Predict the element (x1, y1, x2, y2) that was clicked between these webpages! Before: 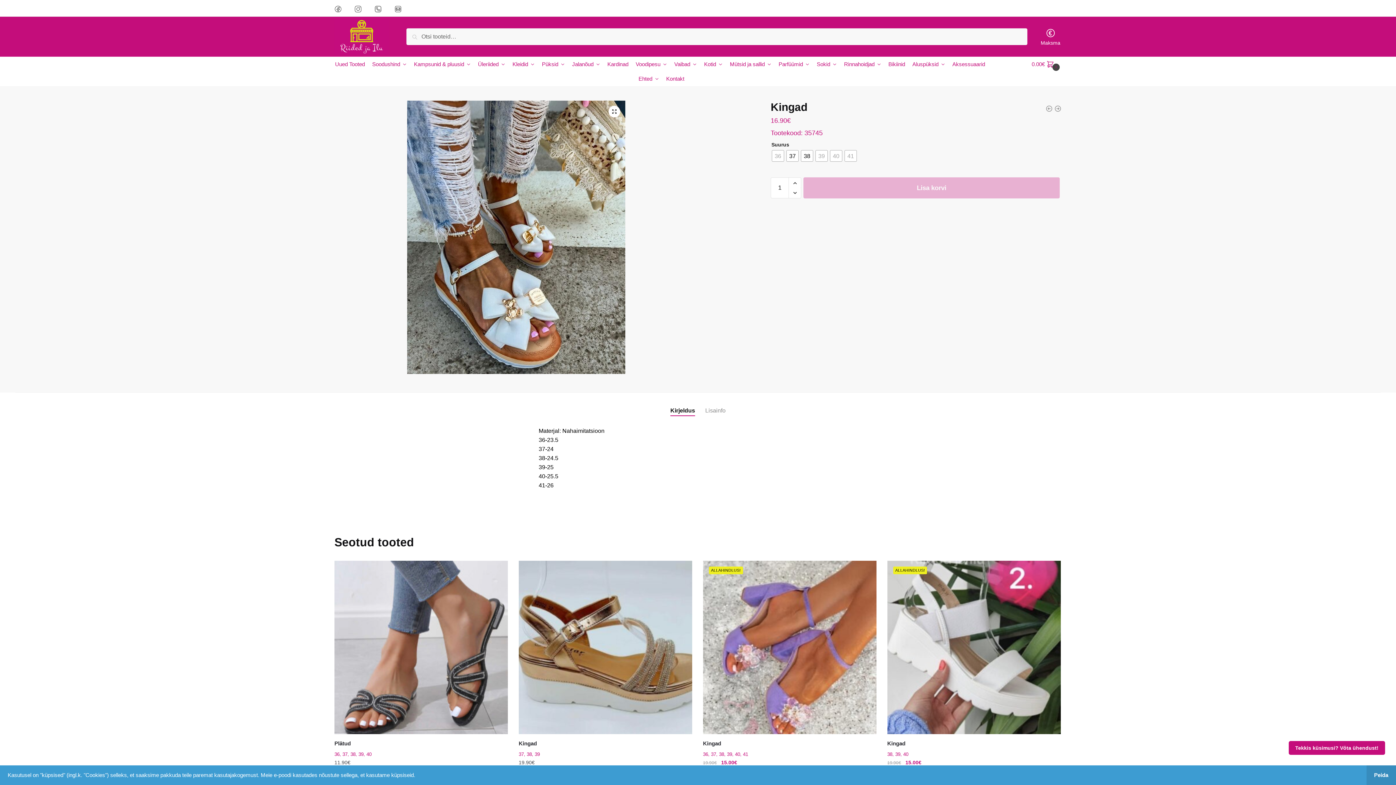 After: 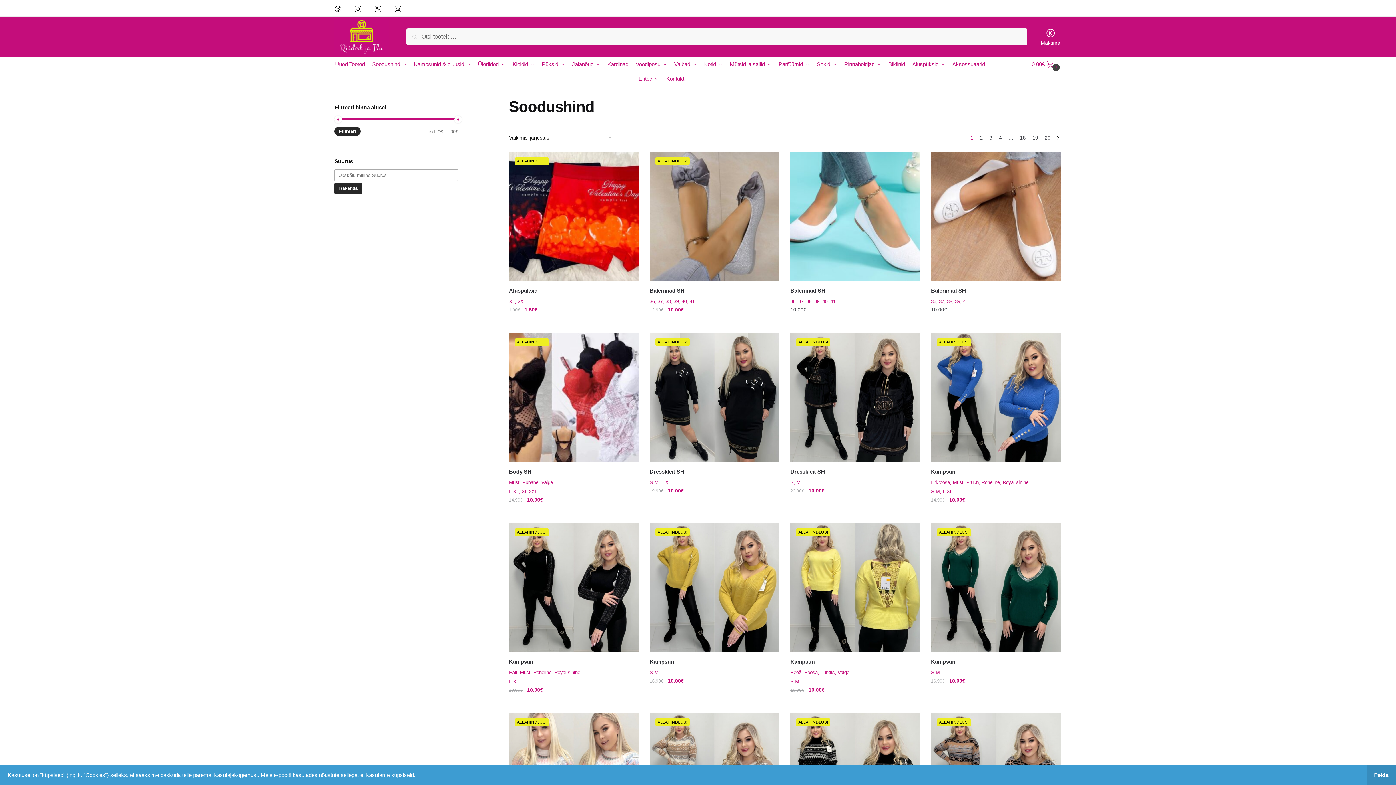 Action: label: Soodushind bbox: (369, 57, 409, 71)